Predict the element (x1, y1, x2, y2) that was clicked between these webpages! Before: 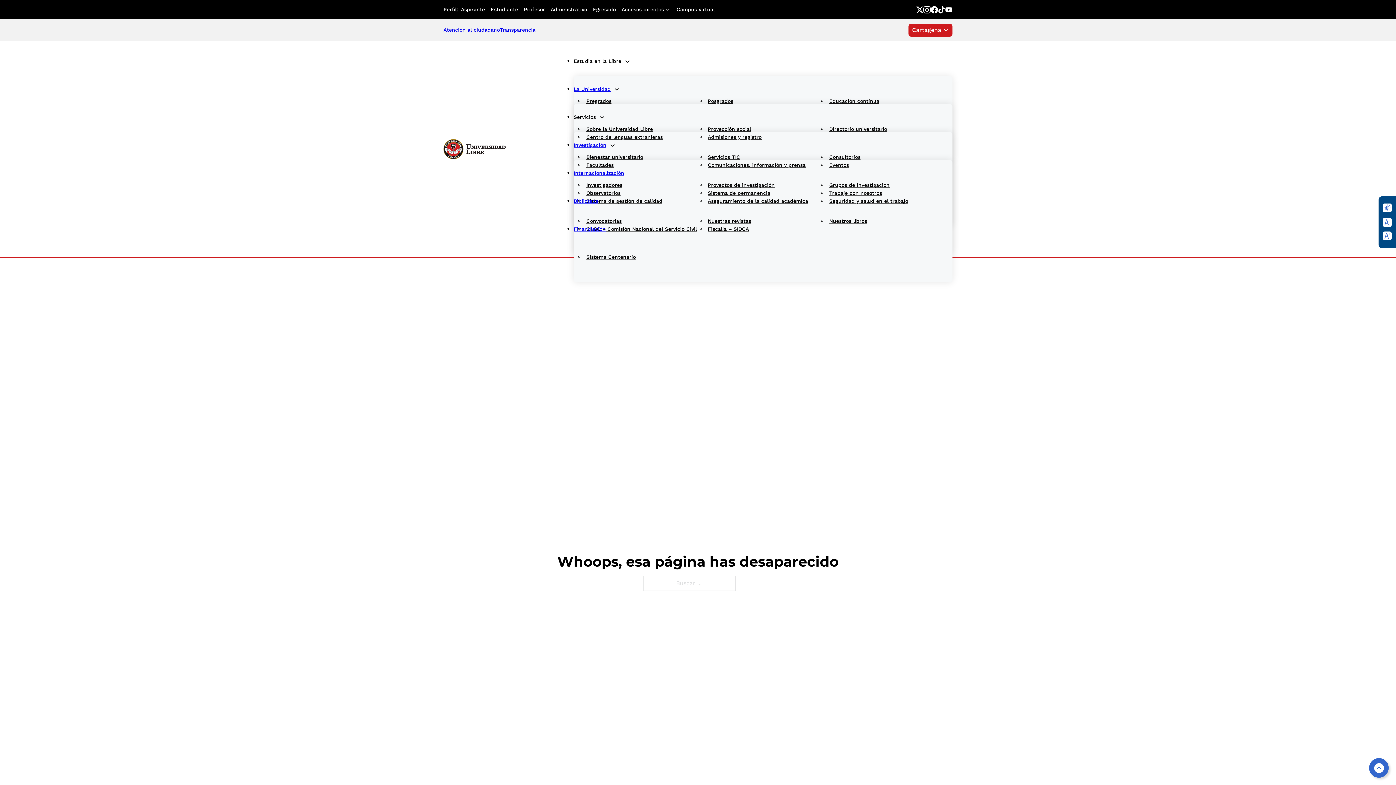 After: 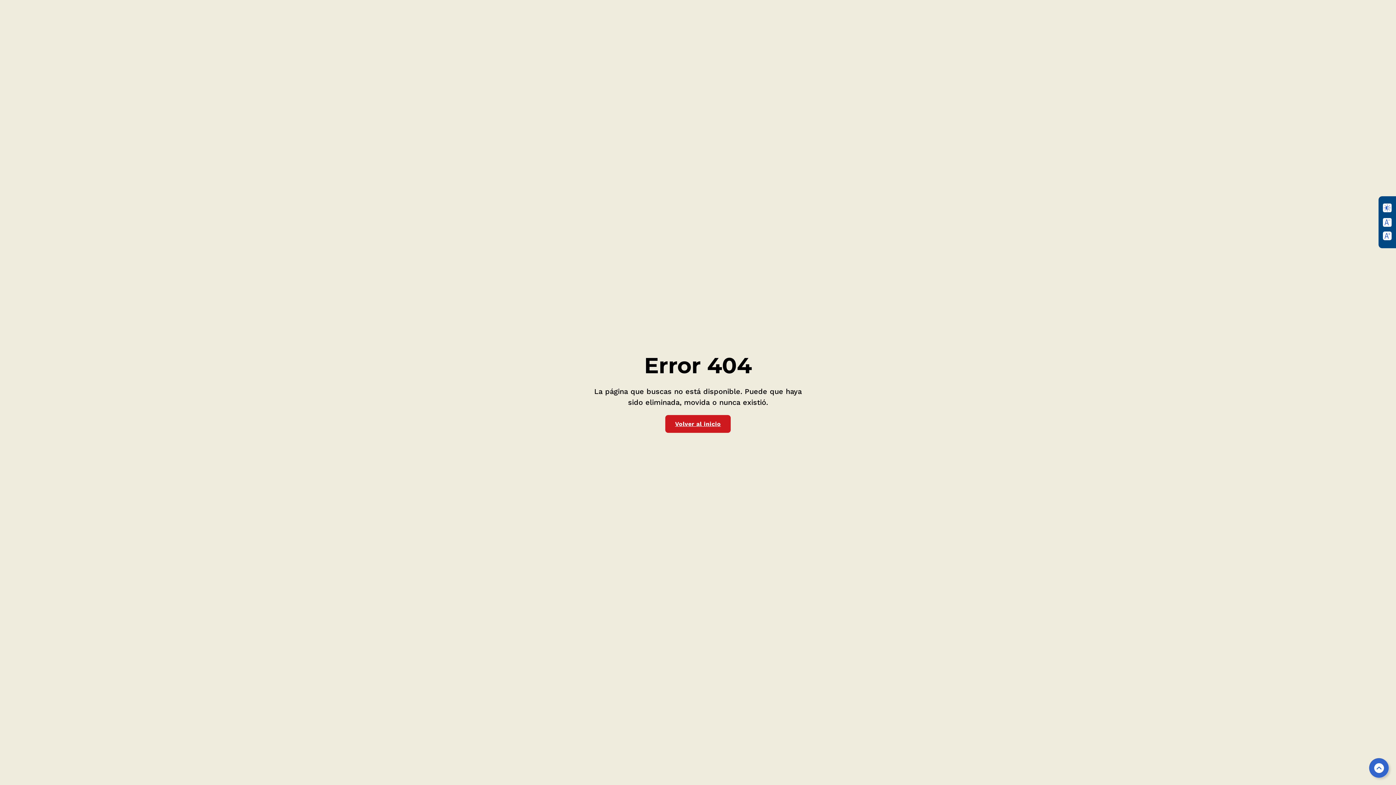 Action: label: CNSC – Comisión Nacional del Servicio Civil bbox: (584, 224, 698, 233)